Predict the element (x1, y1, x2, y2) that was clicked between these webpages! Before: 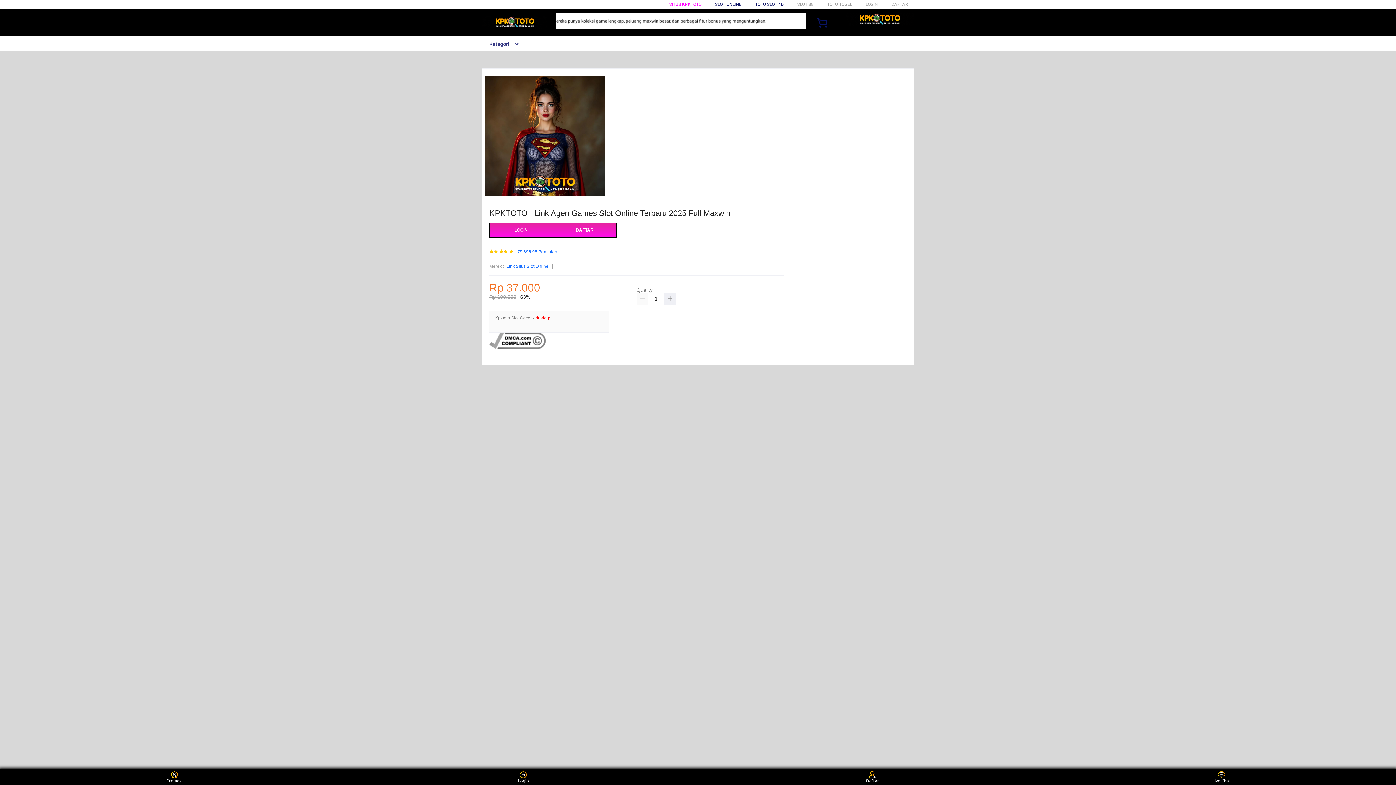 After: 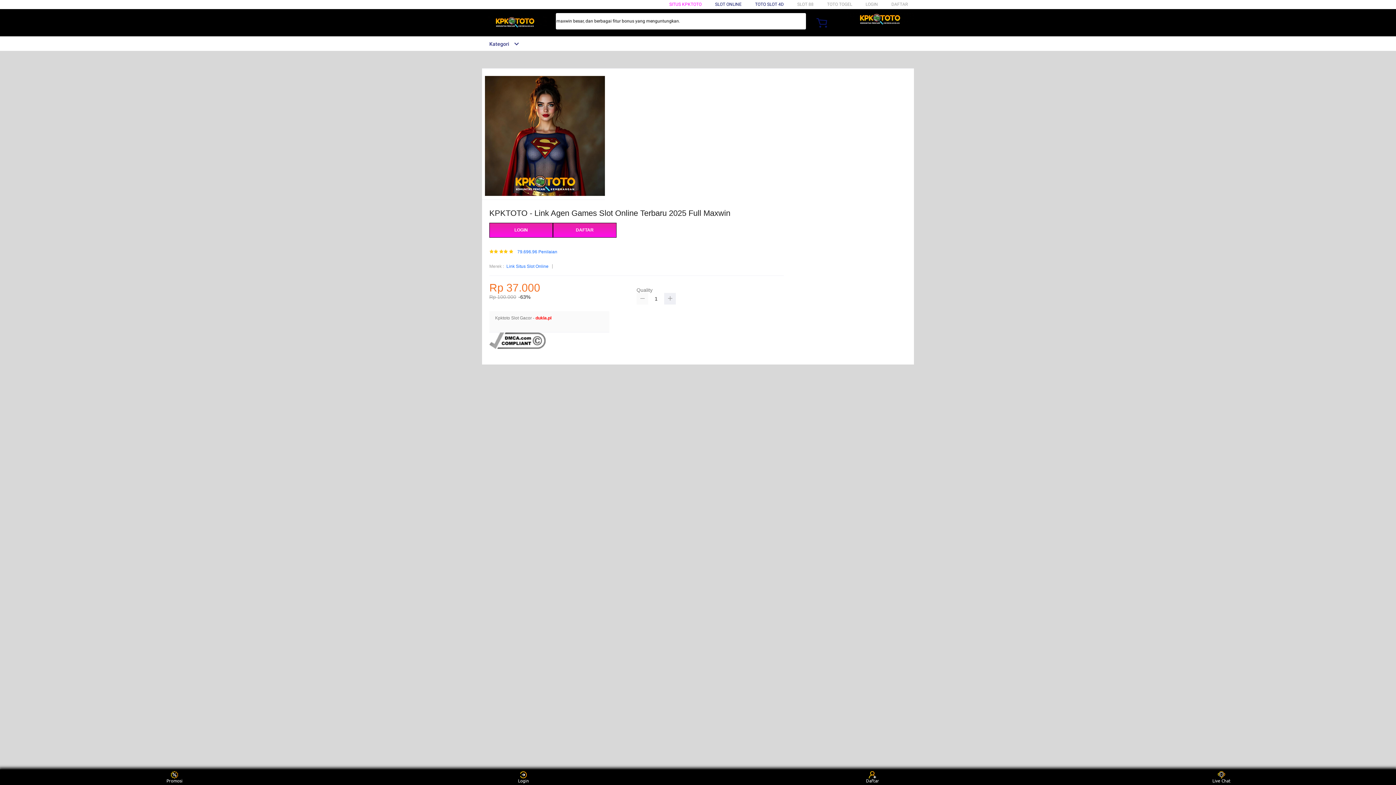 Action: bbox: (636, 293, 648, 304)